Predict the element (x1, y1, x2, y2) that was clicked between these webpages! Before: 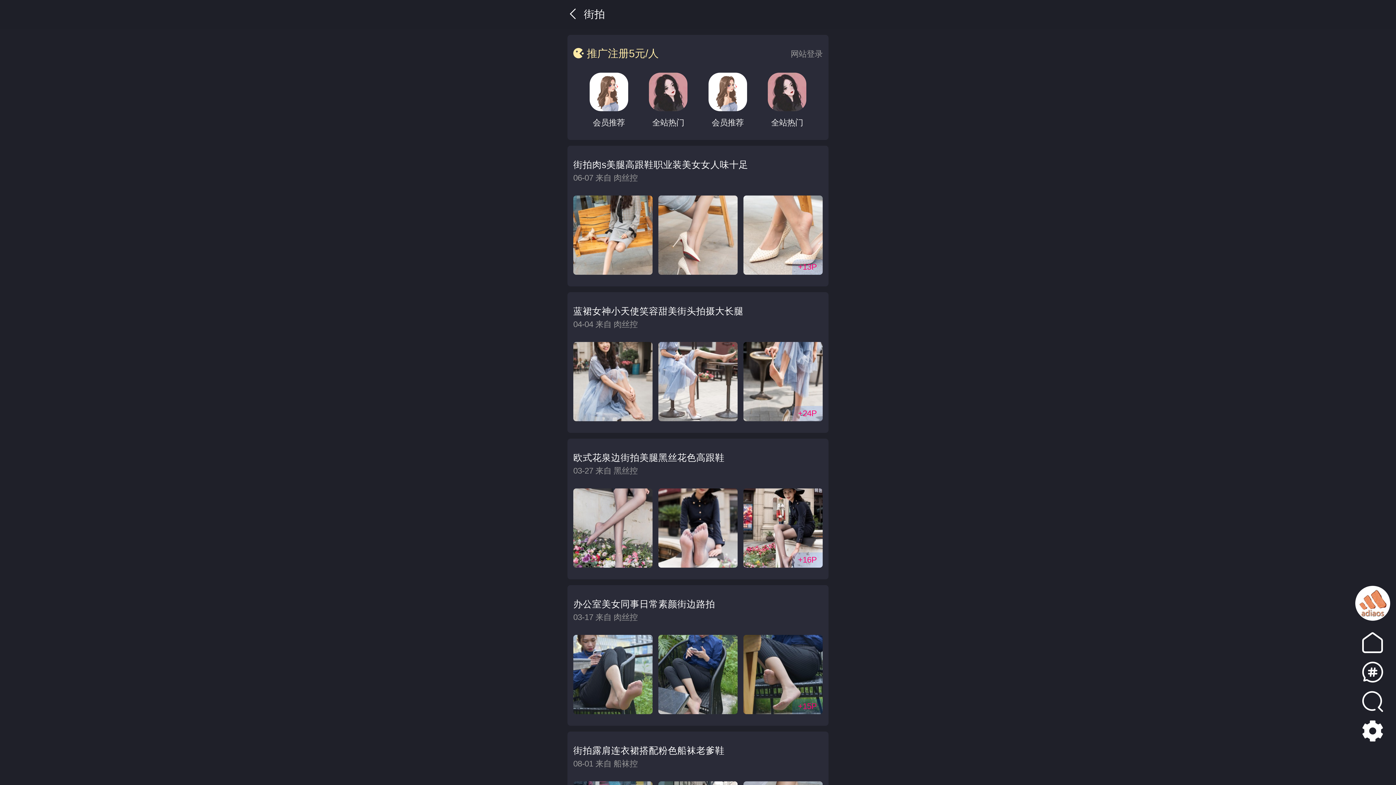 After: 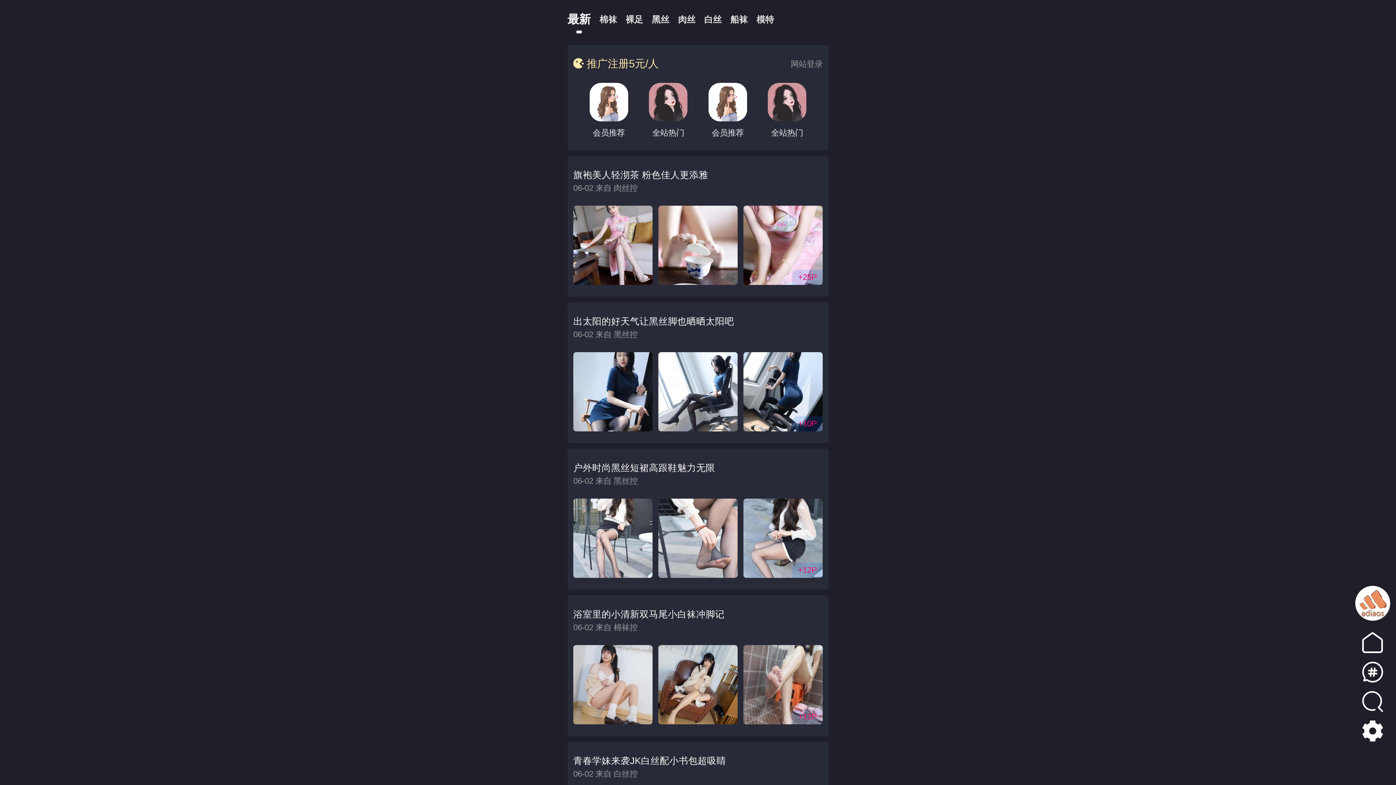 Action: bbox: (1356, 586, 1389, 620)